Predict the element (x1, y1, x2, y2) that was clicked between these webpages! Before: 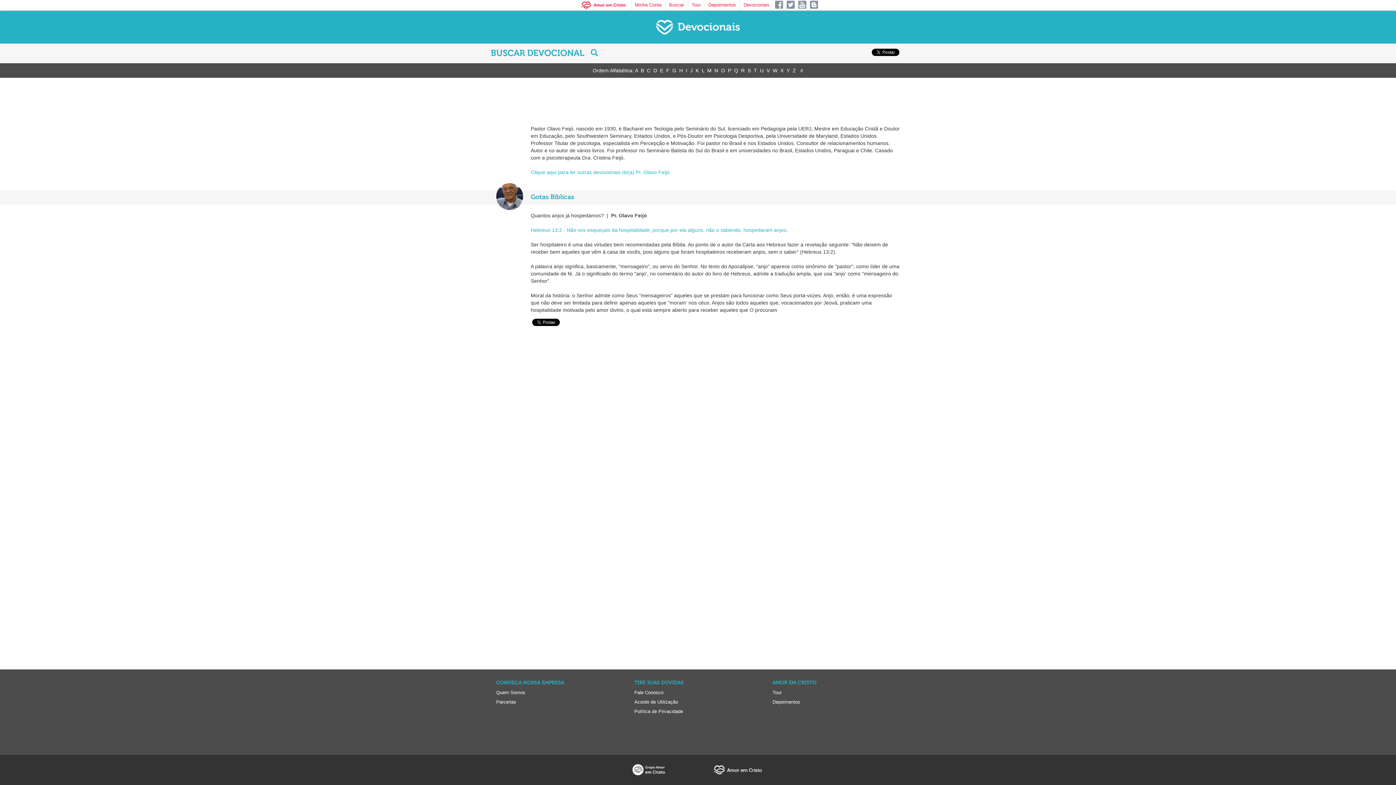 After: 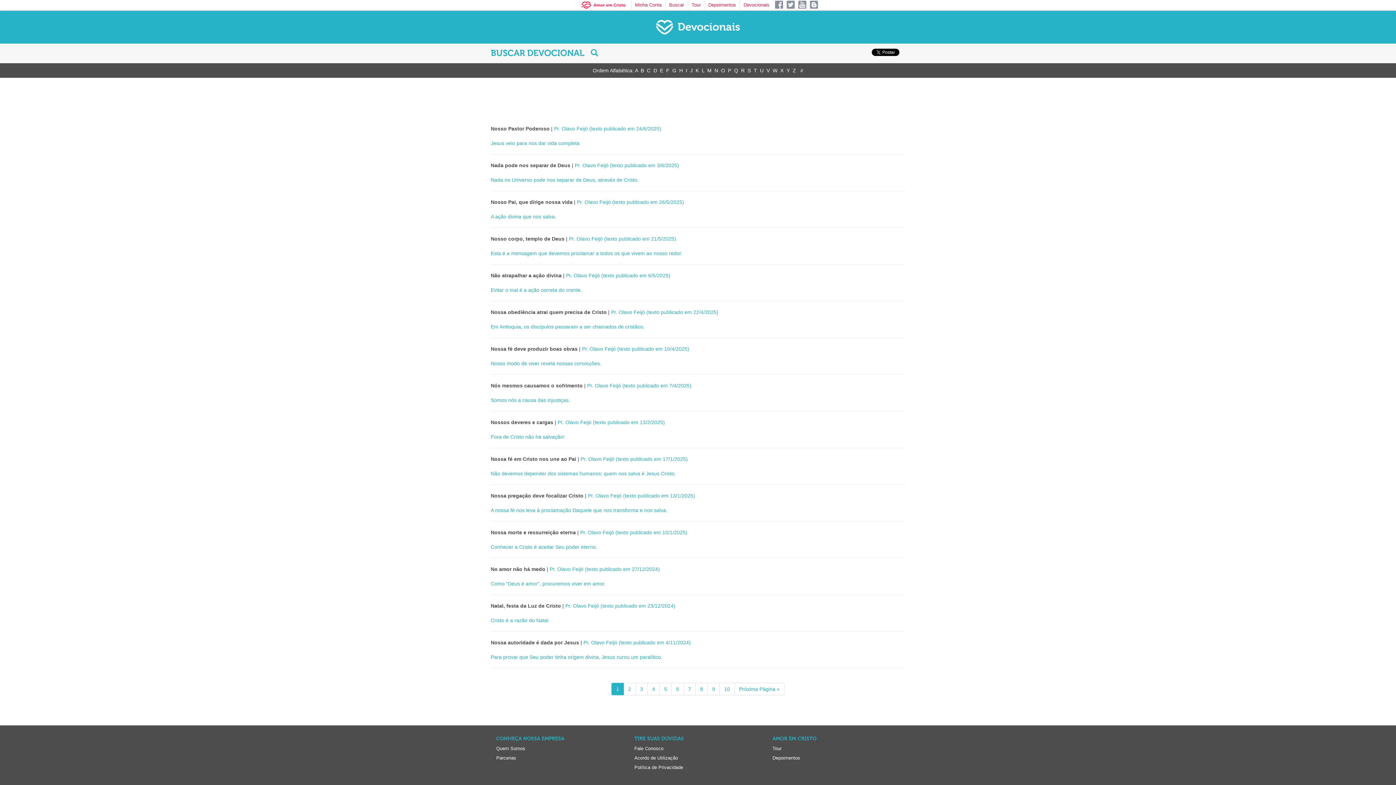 Action: label: N bbox: (714, 67, 718, 73)